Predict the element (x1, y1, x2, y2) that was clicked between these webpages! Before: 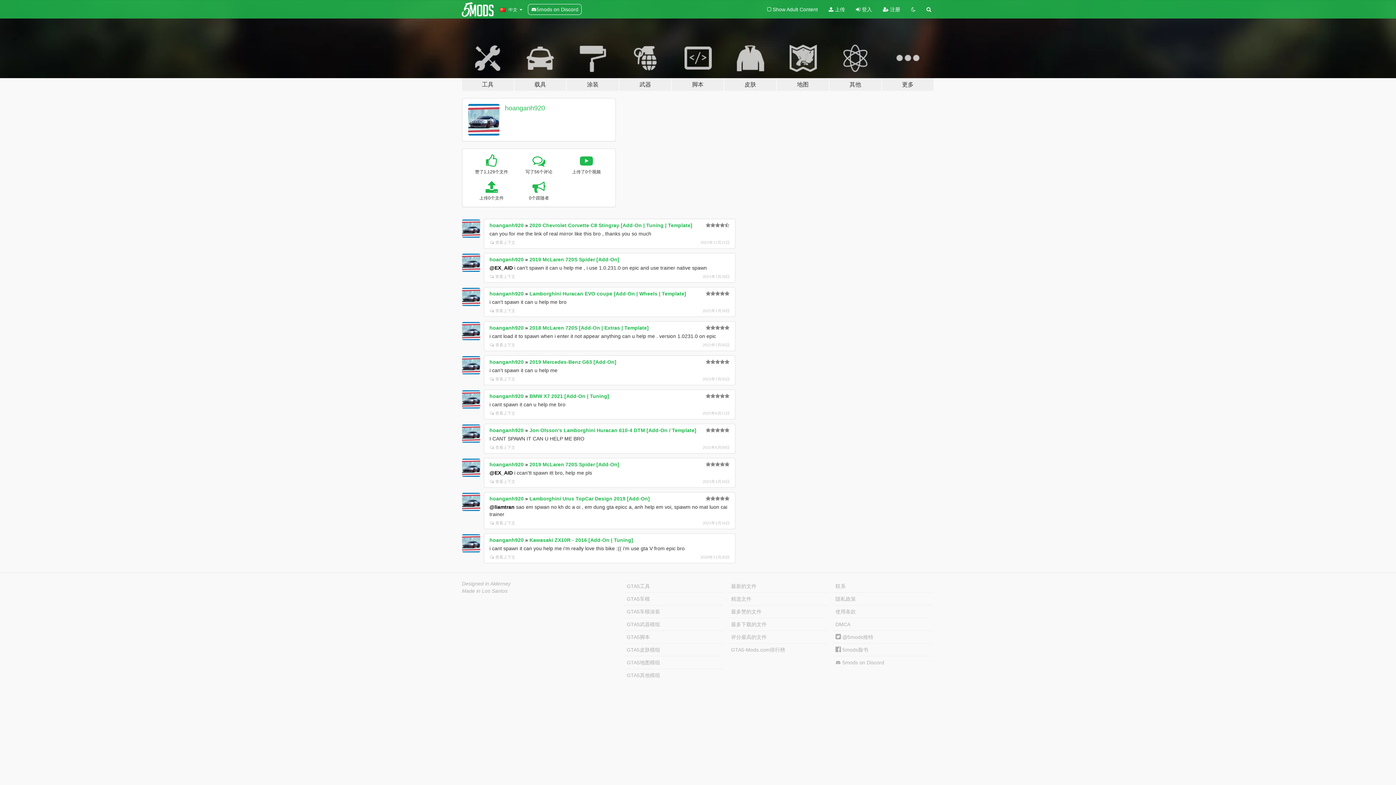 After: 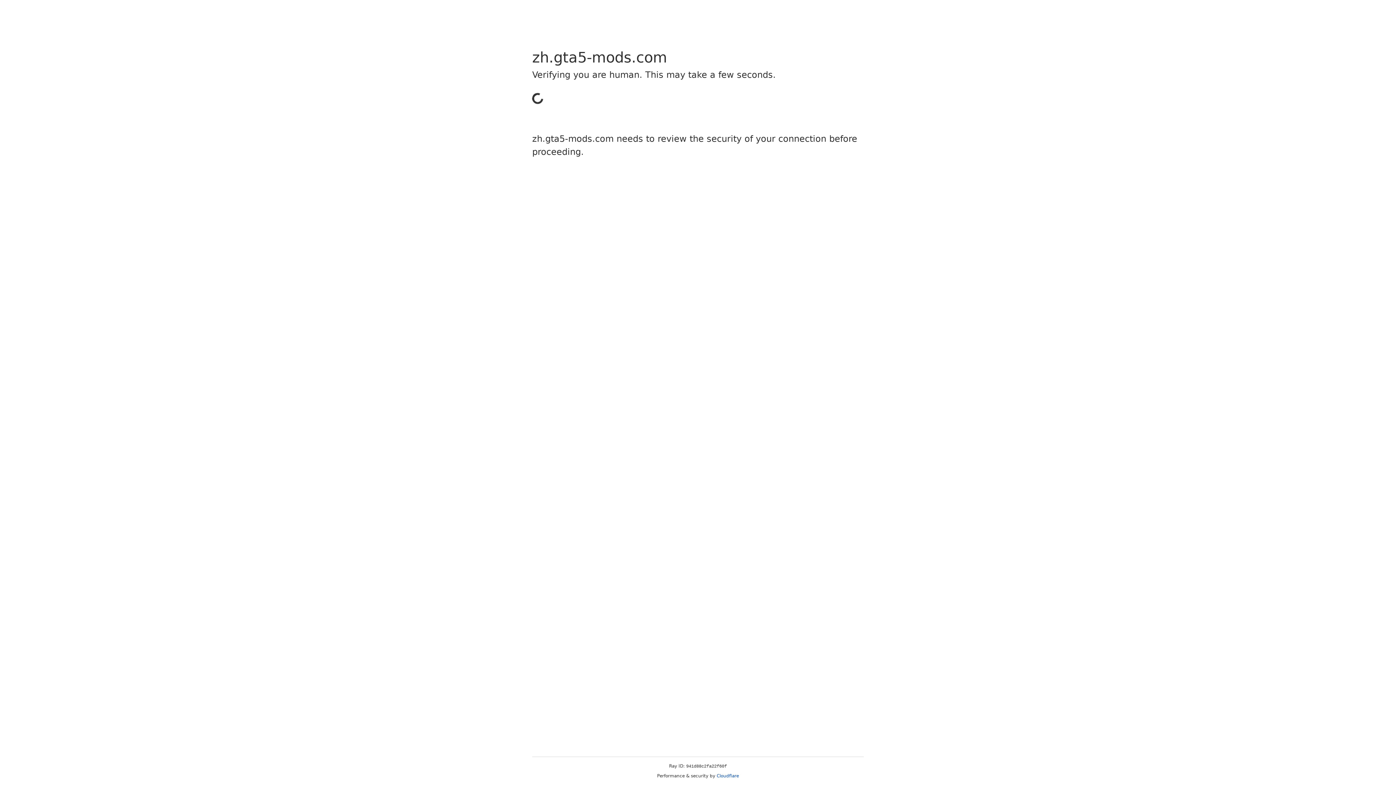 Action: label:  上传 bbox: (823, 0, 850, 18)